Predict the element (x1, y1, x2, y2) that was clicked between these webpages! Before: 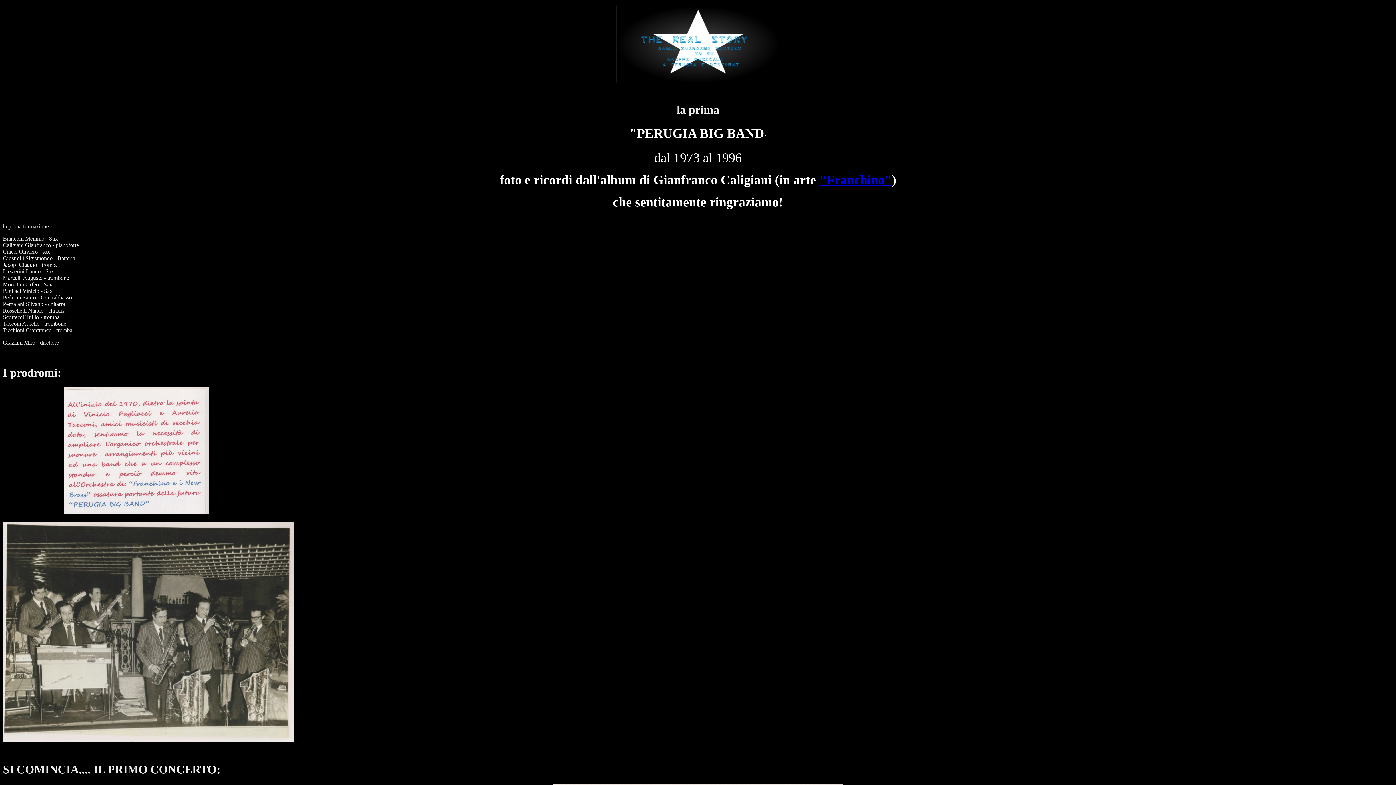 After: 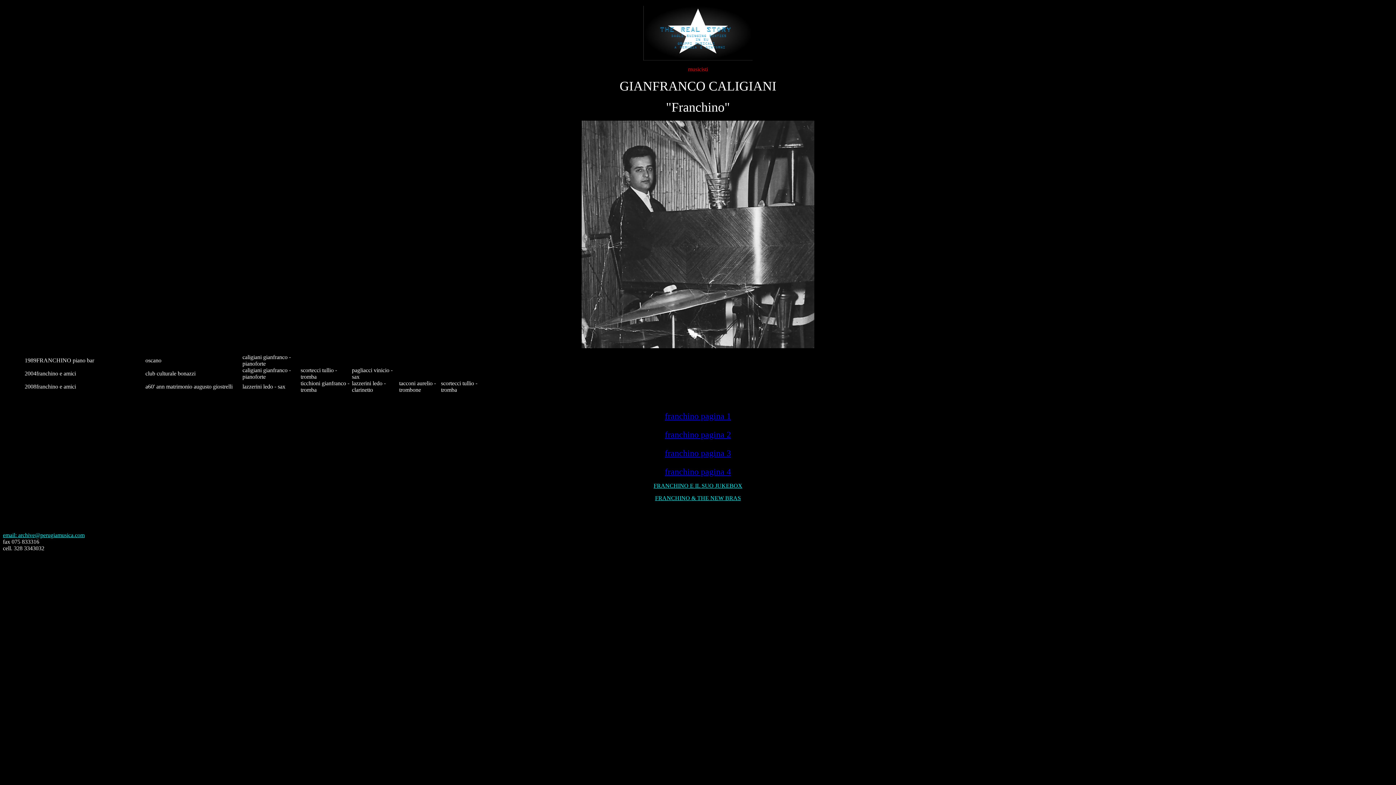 Action: bbox: (819, 172, 892, 187) label: "Franchino"